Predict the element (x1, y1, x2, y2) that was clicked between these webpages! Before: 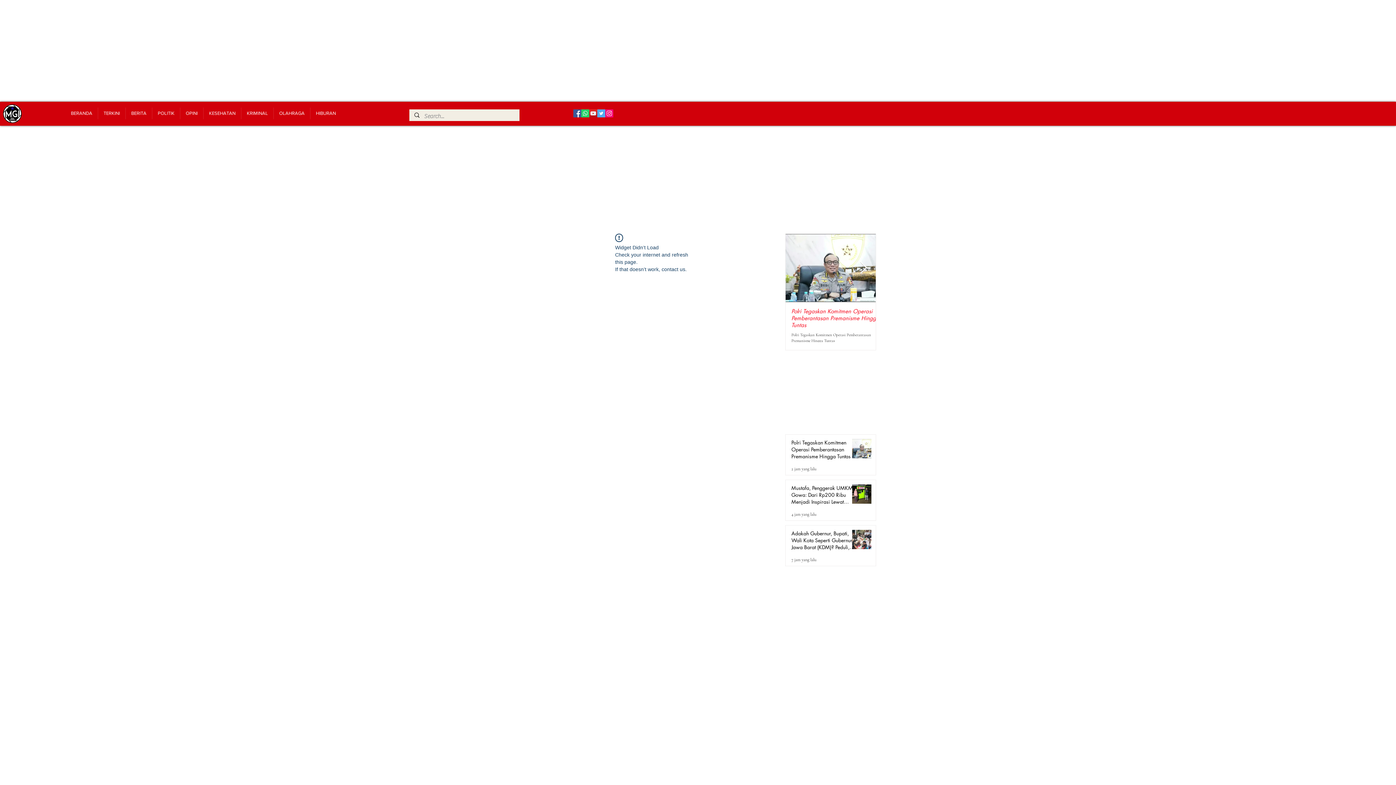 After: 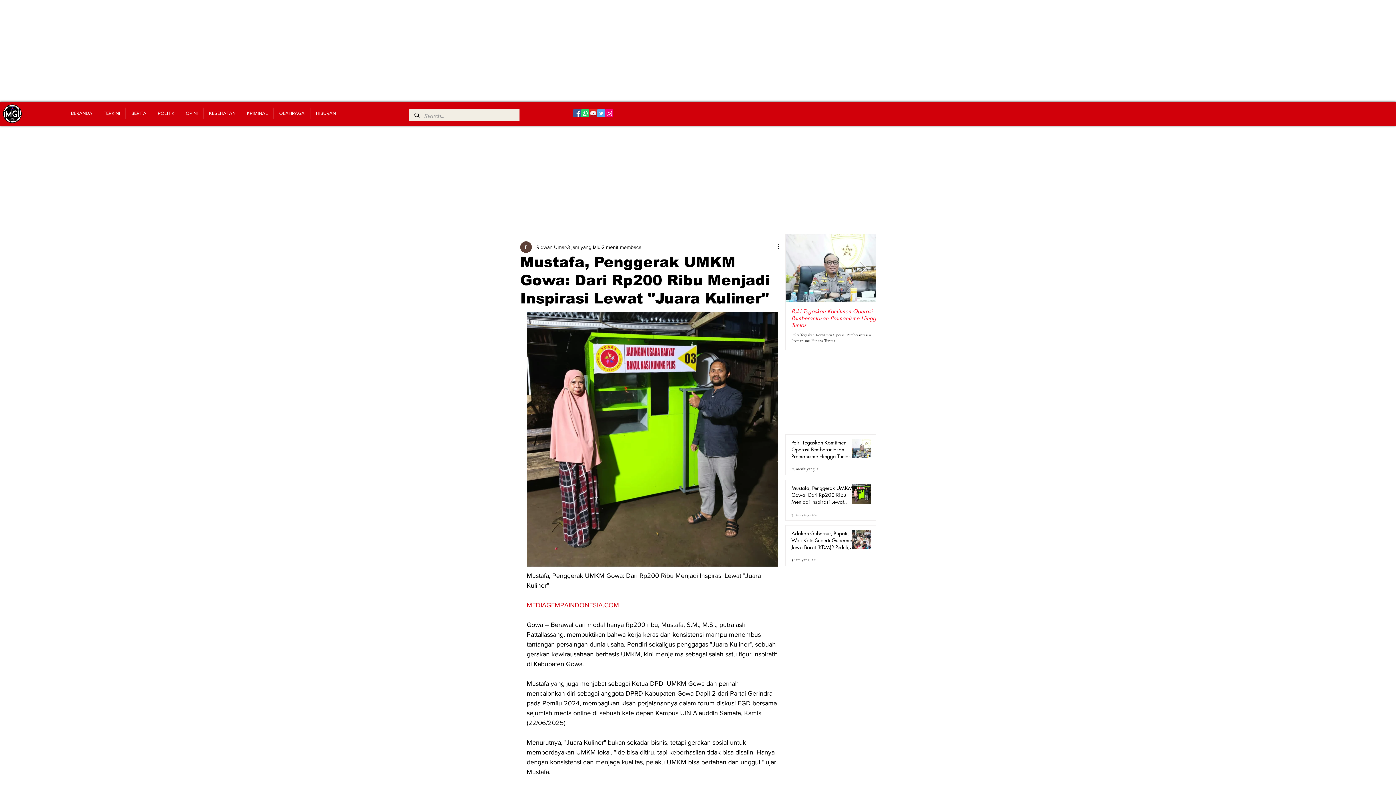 Action: label: Mustafa, Penggerak UMKM Gowa: Dari Rp200 Ribu Menjadi Inspirasi Lewat "Juara Kuliner" bbox: (791, 484, 858, 508)